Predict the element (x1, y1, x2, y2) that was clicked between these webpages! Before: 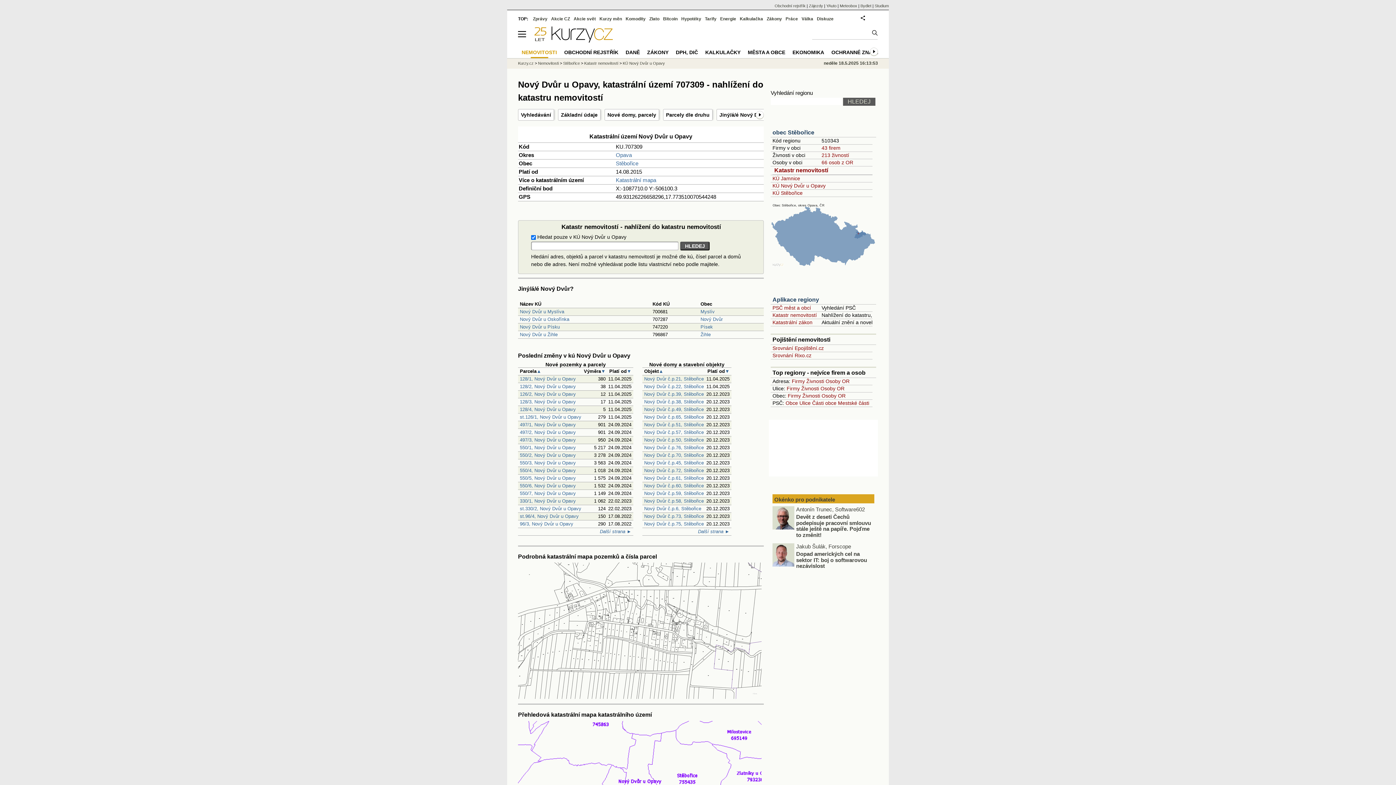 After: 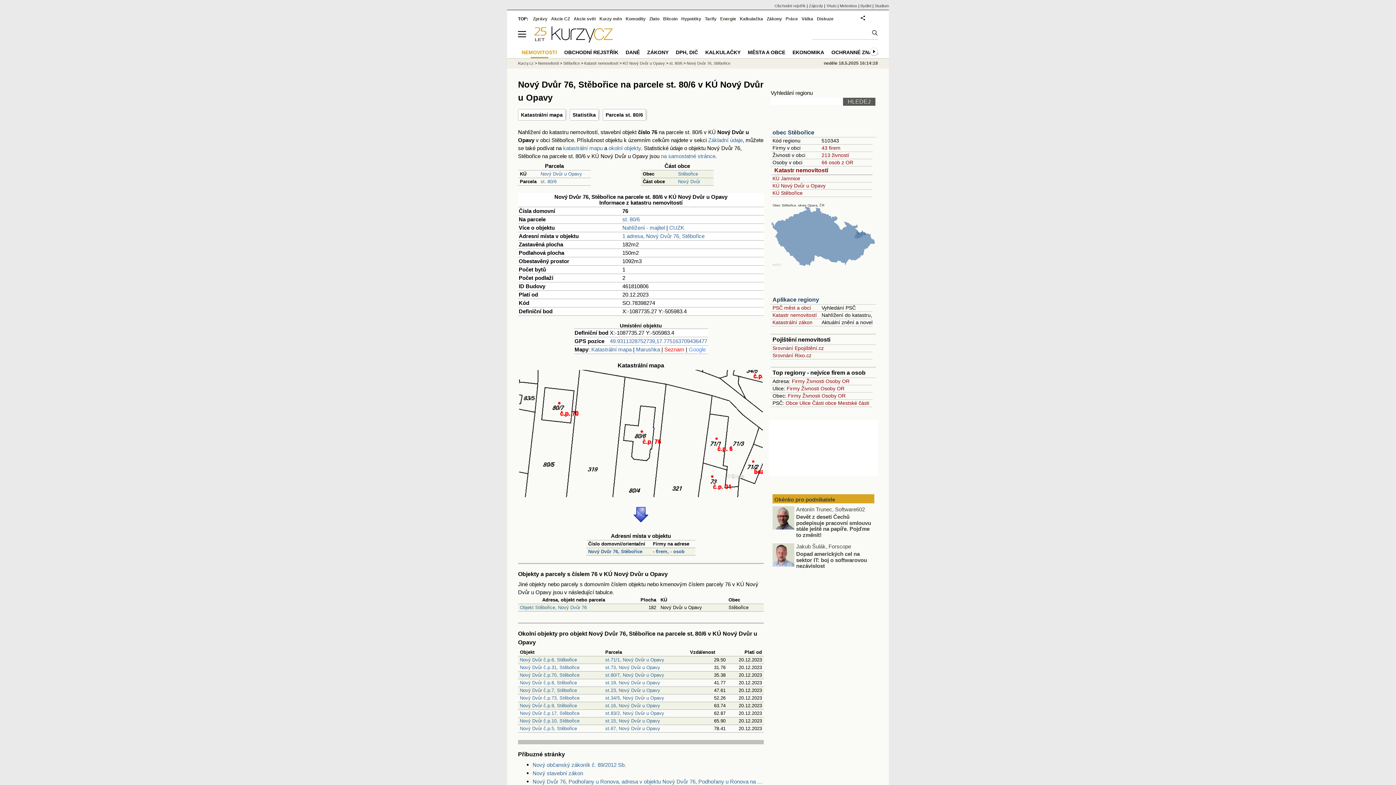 Action: label: Nový Dvůr č.p.76, Stěbořice bbox: (644, 444, 704, 450)